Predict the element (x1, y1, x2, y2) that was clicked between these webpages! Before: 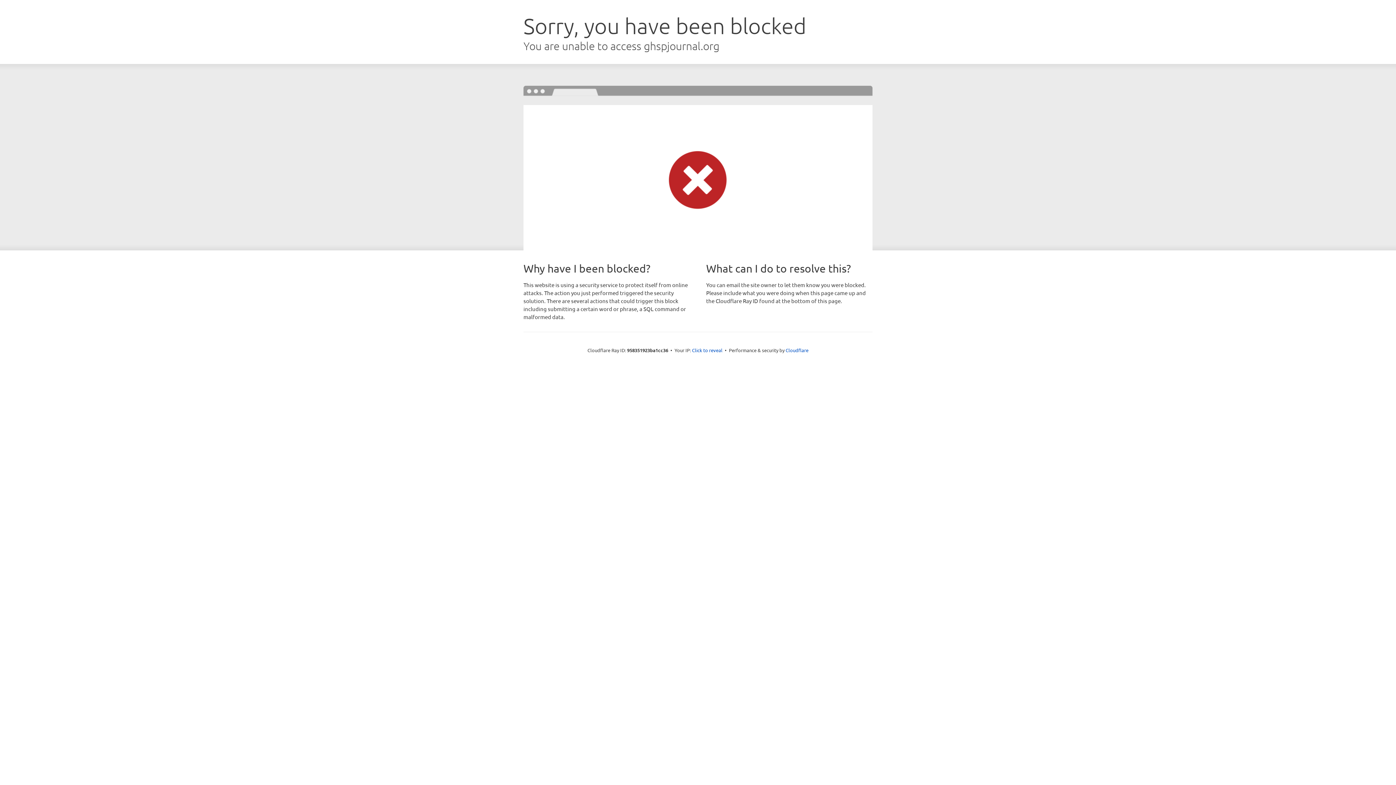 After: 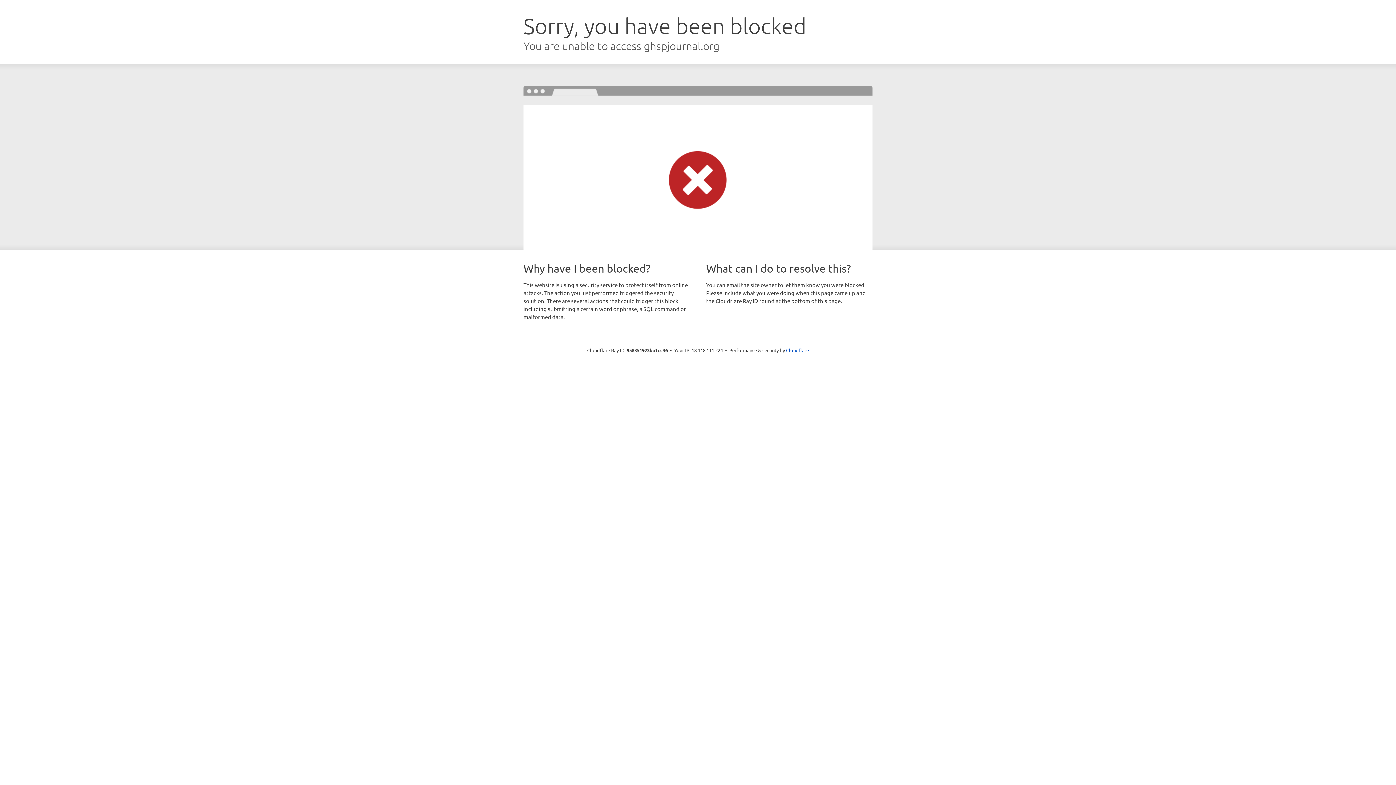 Action: label: Click to reveal bbox: (692, 346, 722, 353)